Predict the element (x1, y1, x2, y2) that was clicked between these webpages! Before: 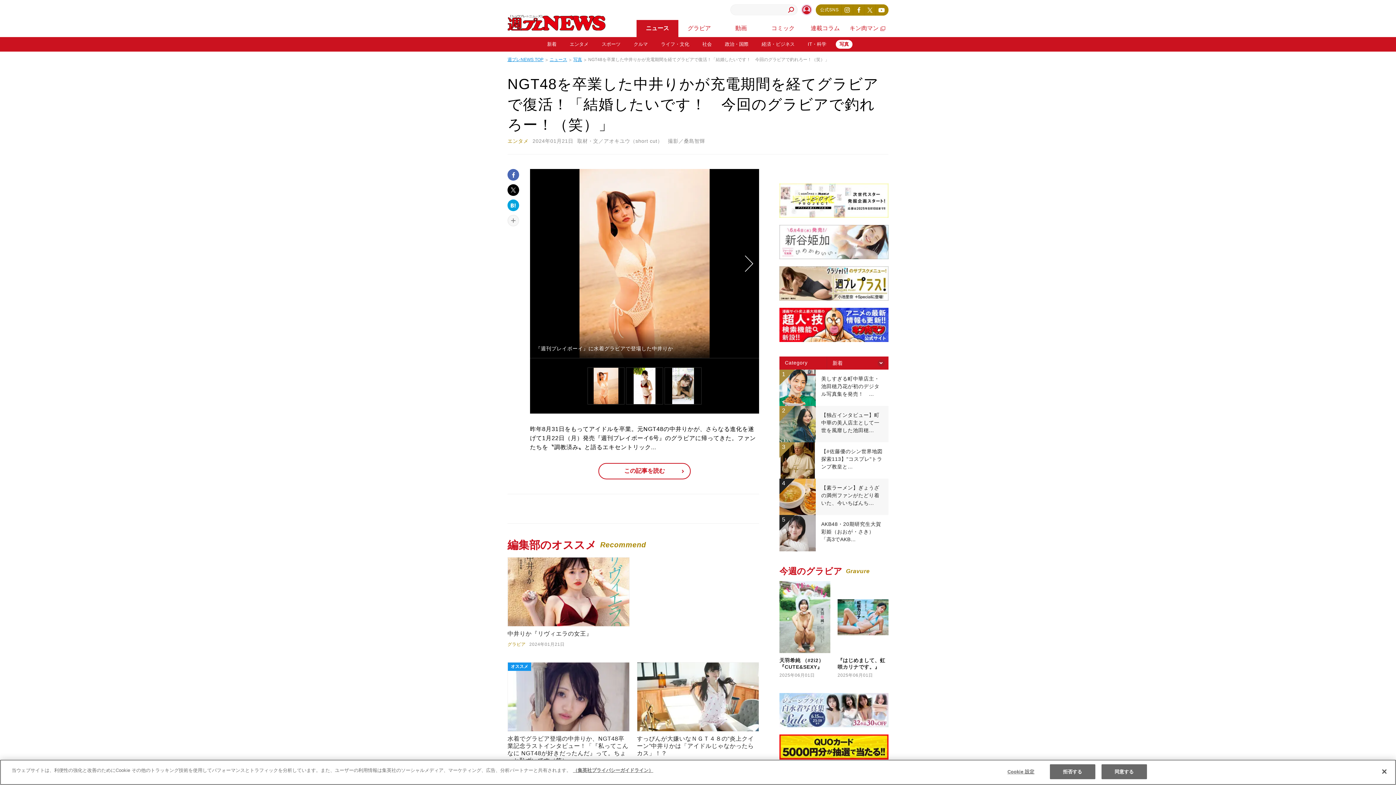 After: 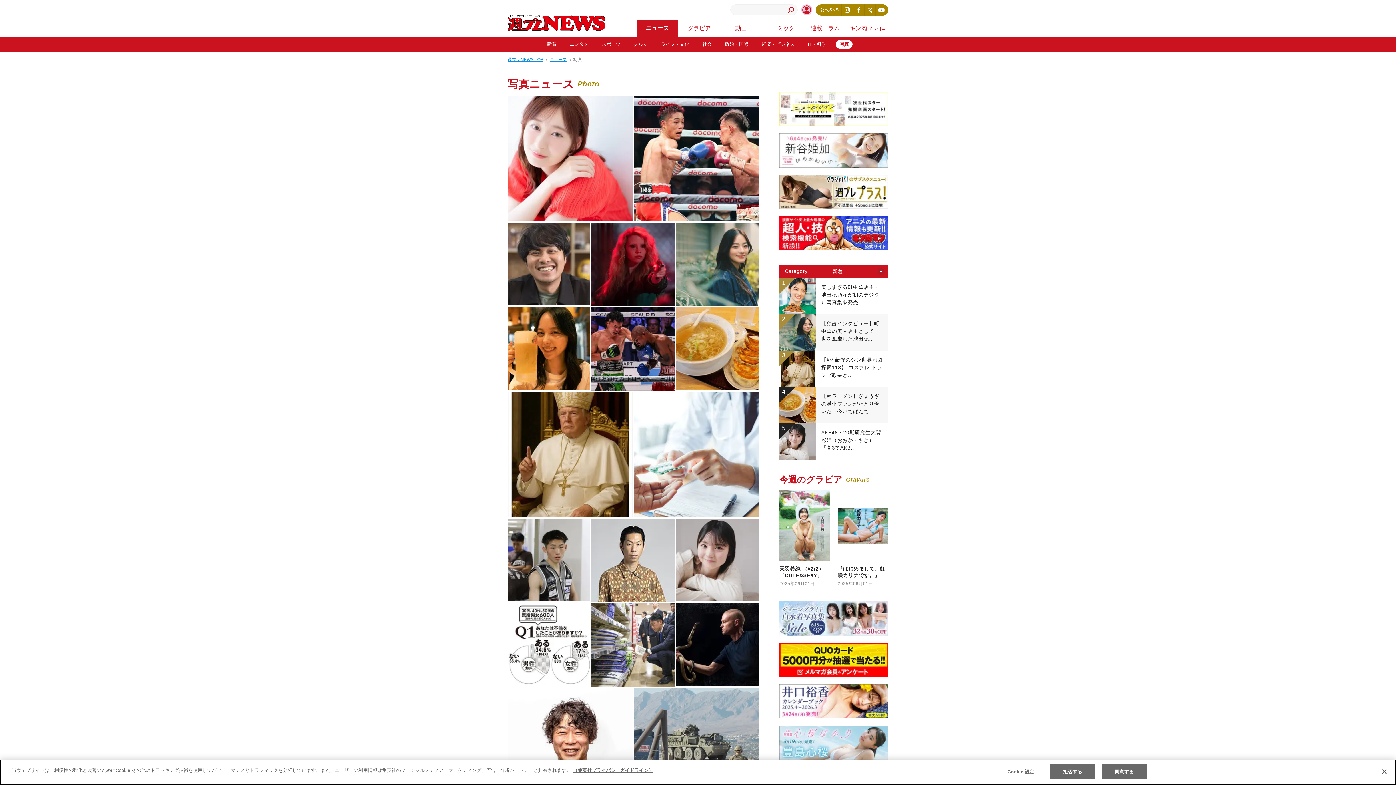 Action: bbox: (833, 37, 855, 51) label: 写真